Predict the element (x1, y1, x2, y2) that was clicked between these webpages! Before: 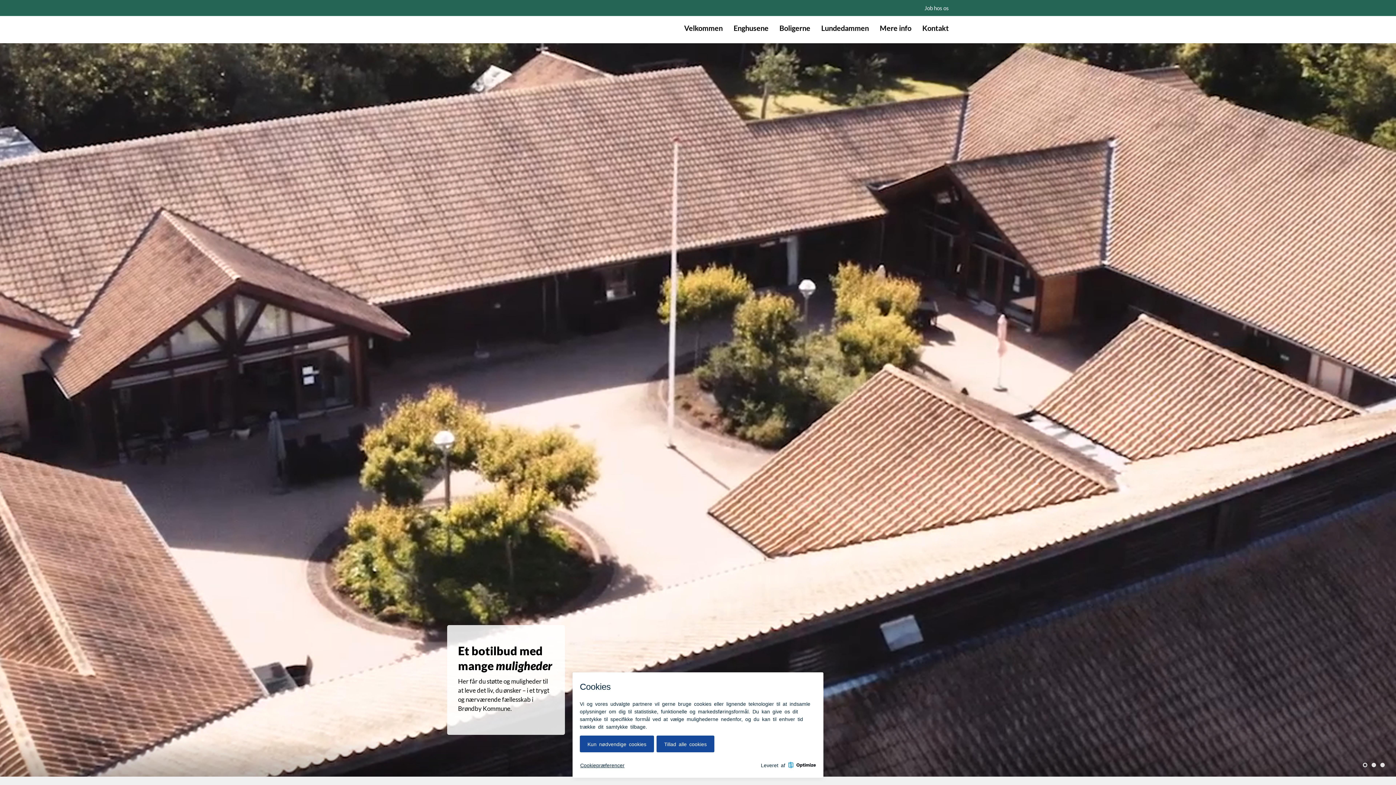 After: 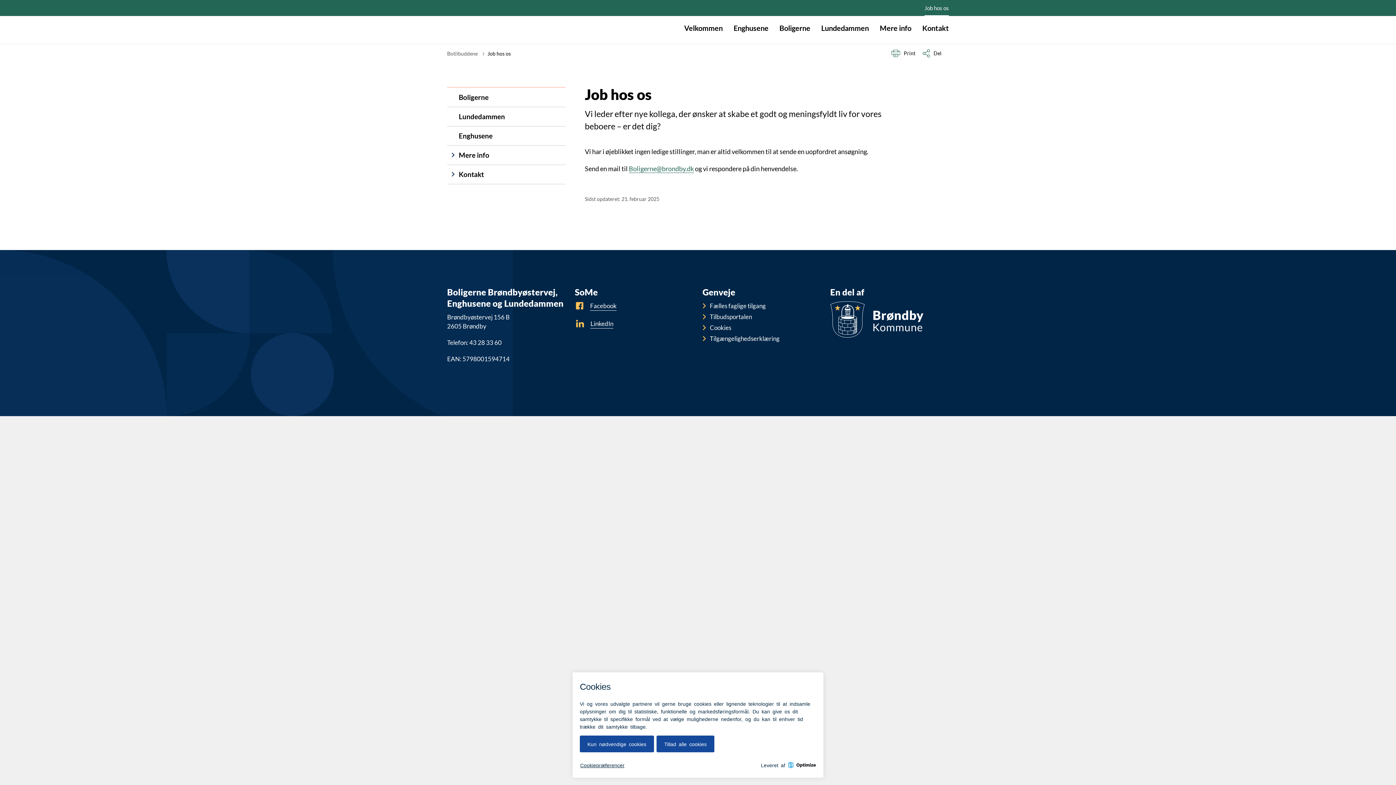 Action: label: Job hos os bbox: (924, 0, 949, 16)